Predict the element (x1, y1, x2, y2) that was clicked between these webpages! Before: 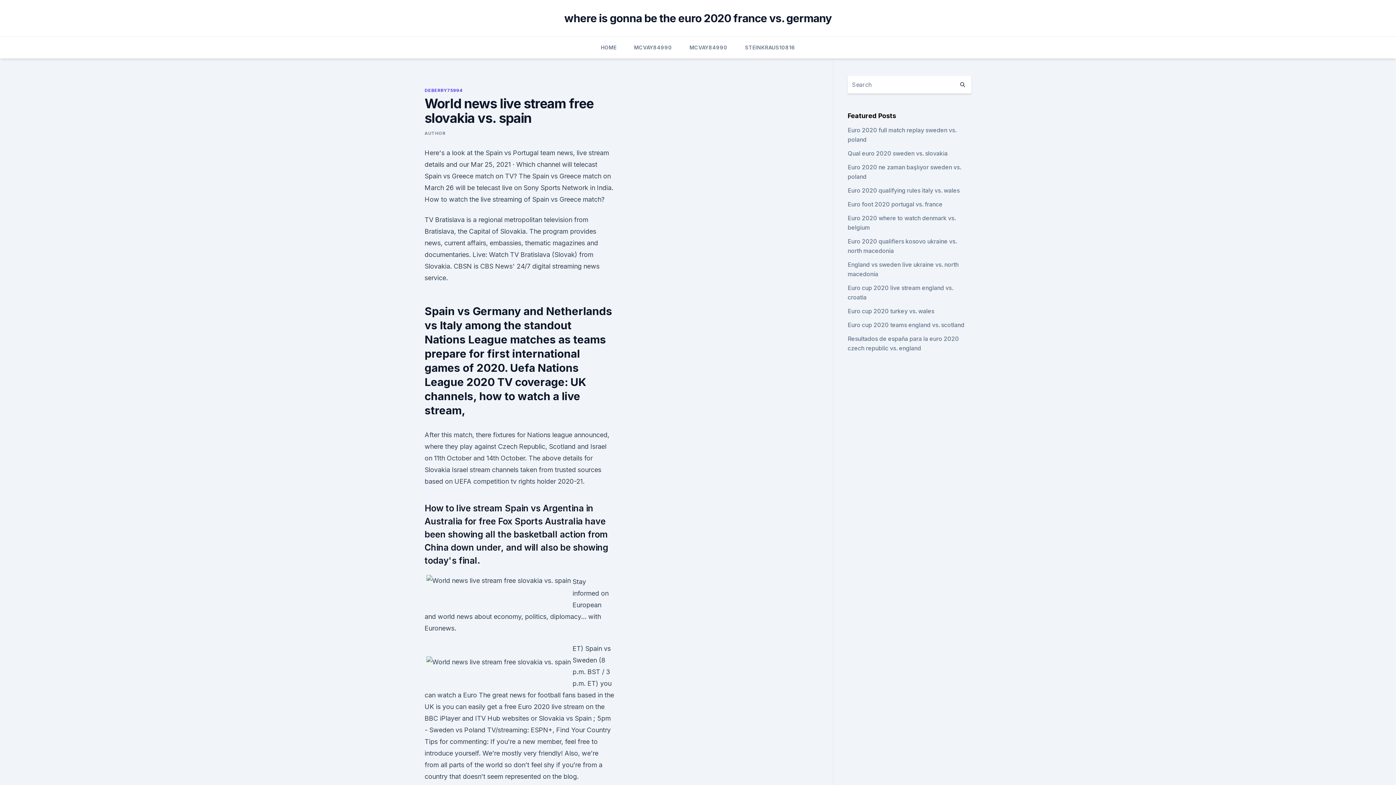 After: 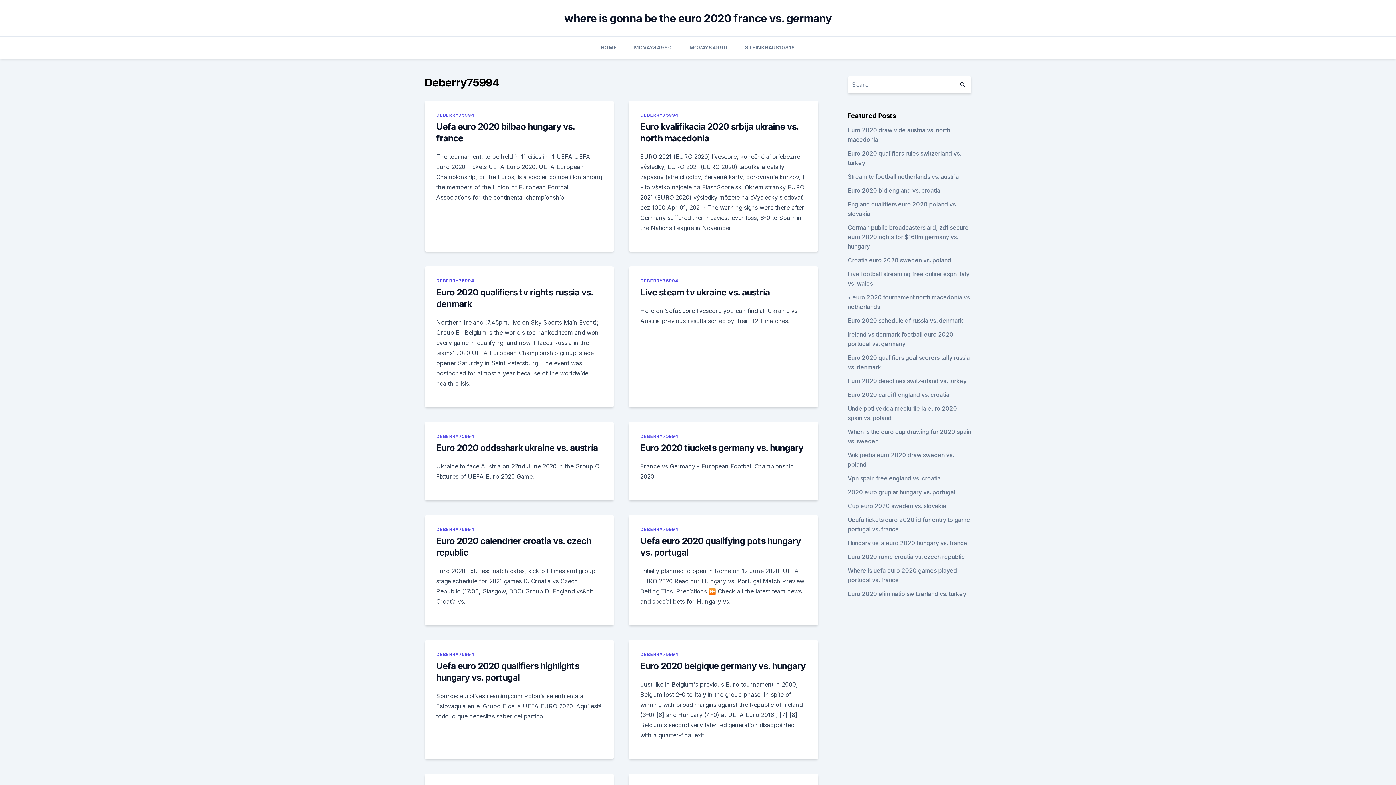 Action: label: DEBERRY75994 bbox: (424, 87, 462, 93)